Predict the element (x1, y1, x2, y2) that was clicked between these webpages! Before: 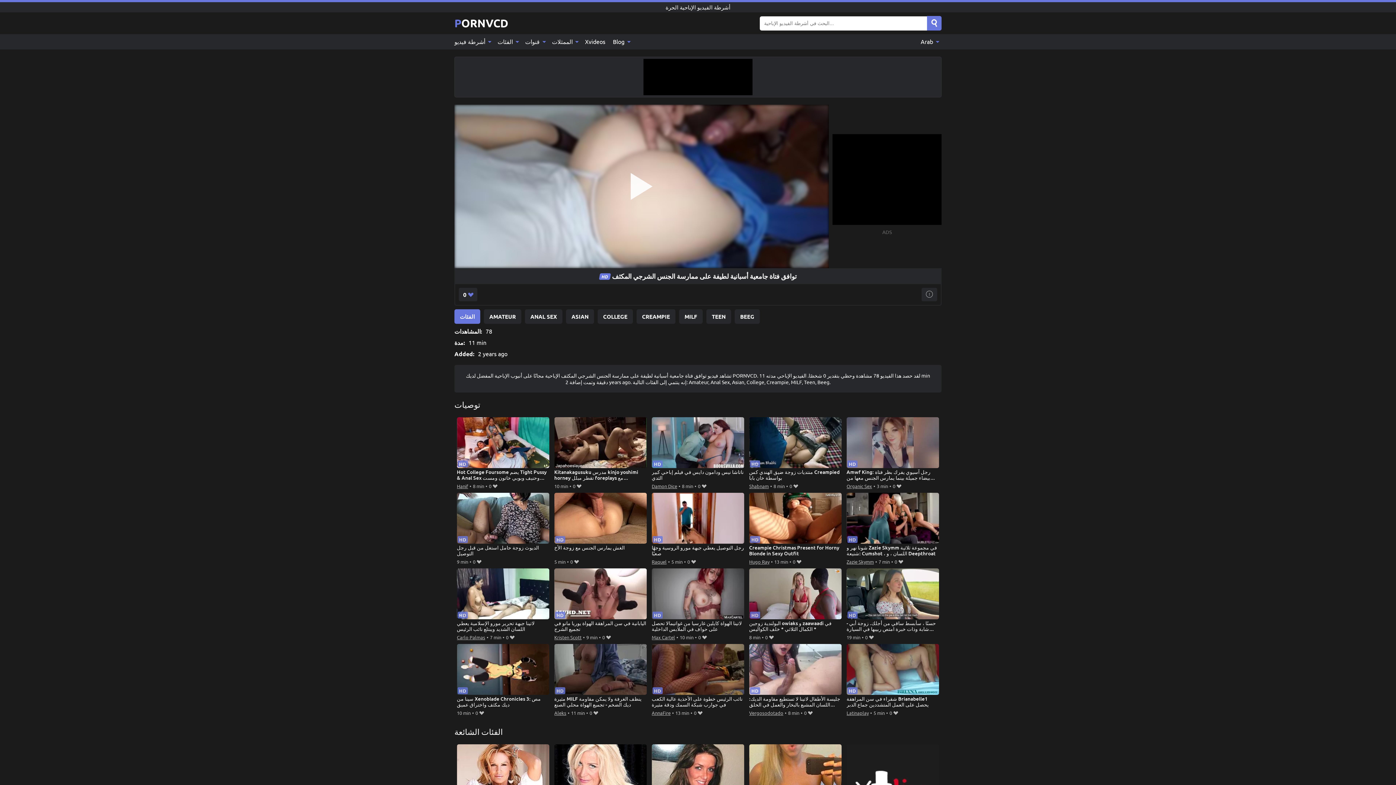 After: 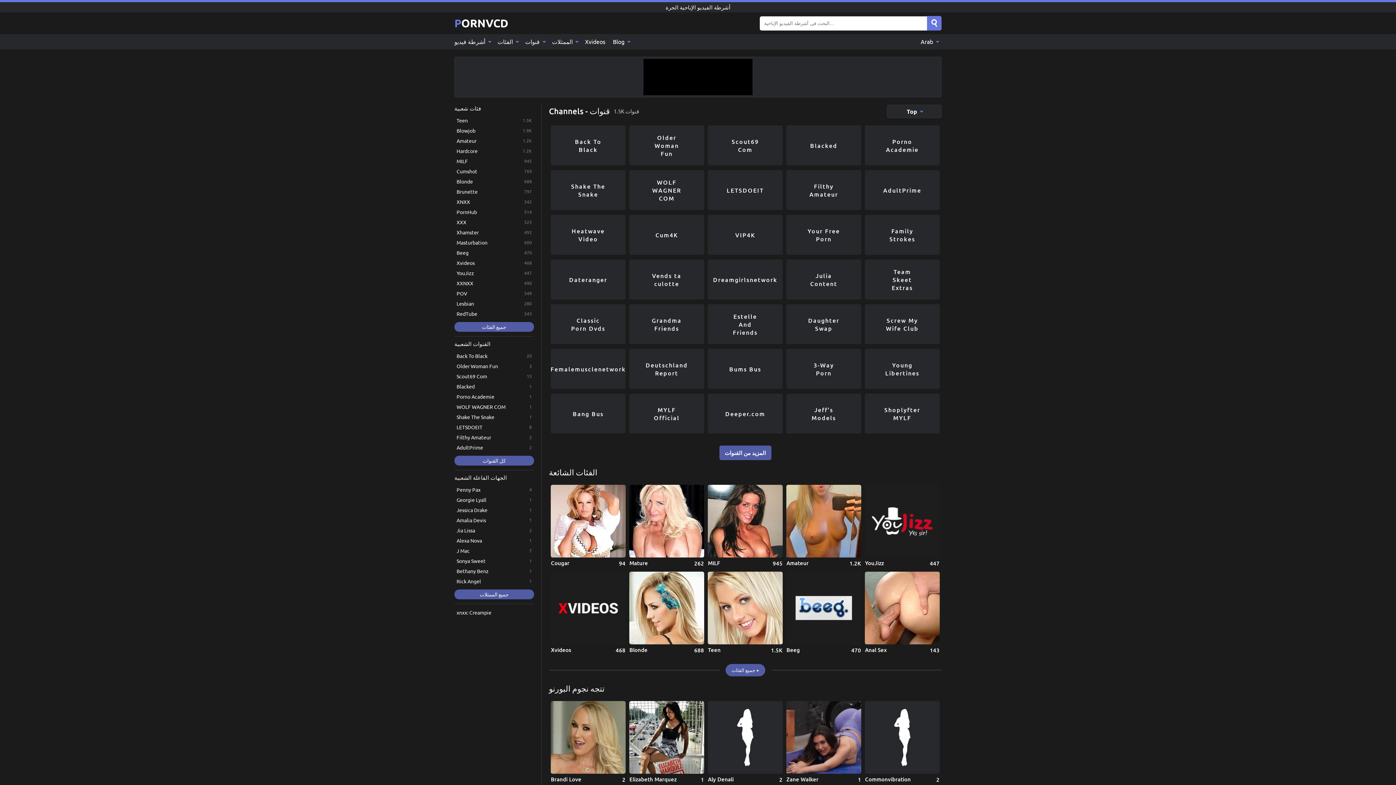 Action: bbox: (521, 34, 548, 49) label: قنوات 